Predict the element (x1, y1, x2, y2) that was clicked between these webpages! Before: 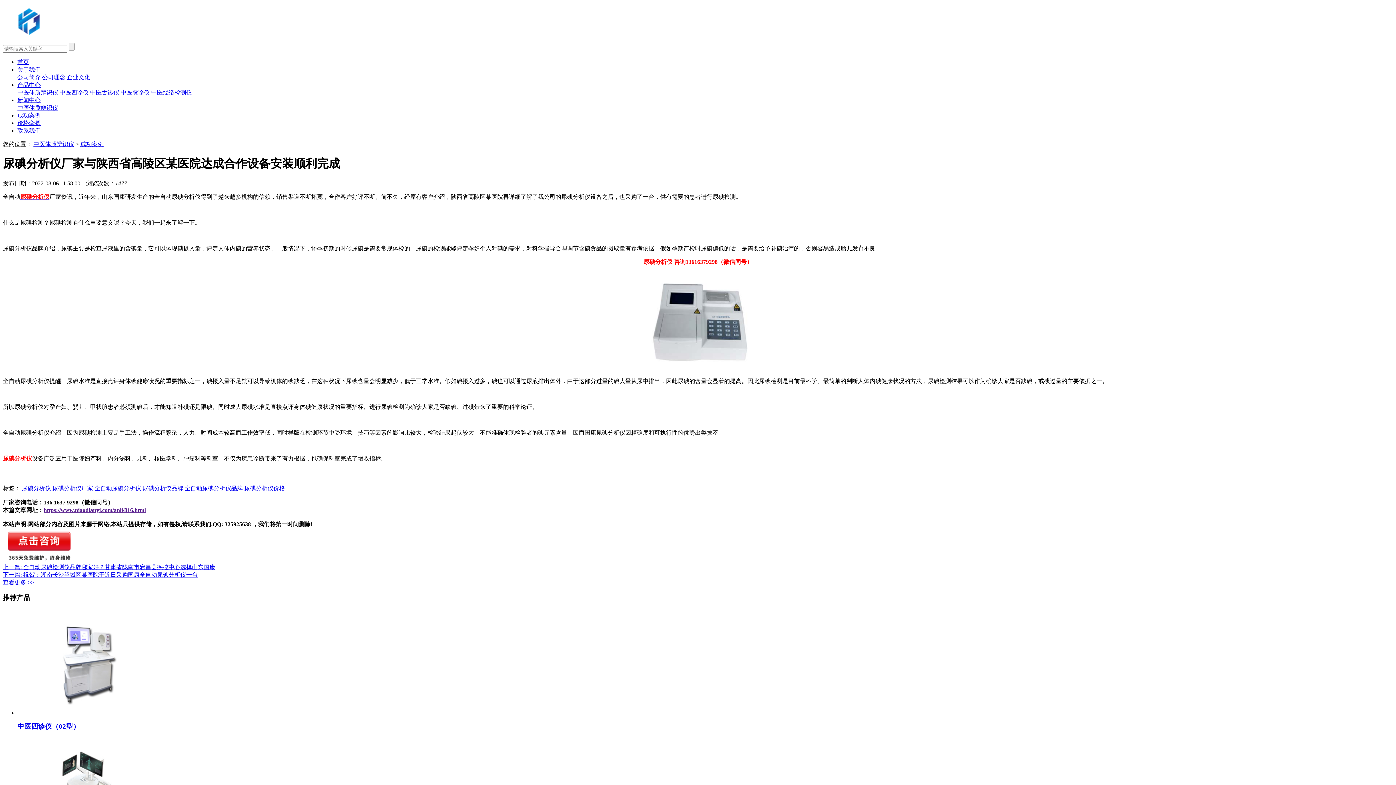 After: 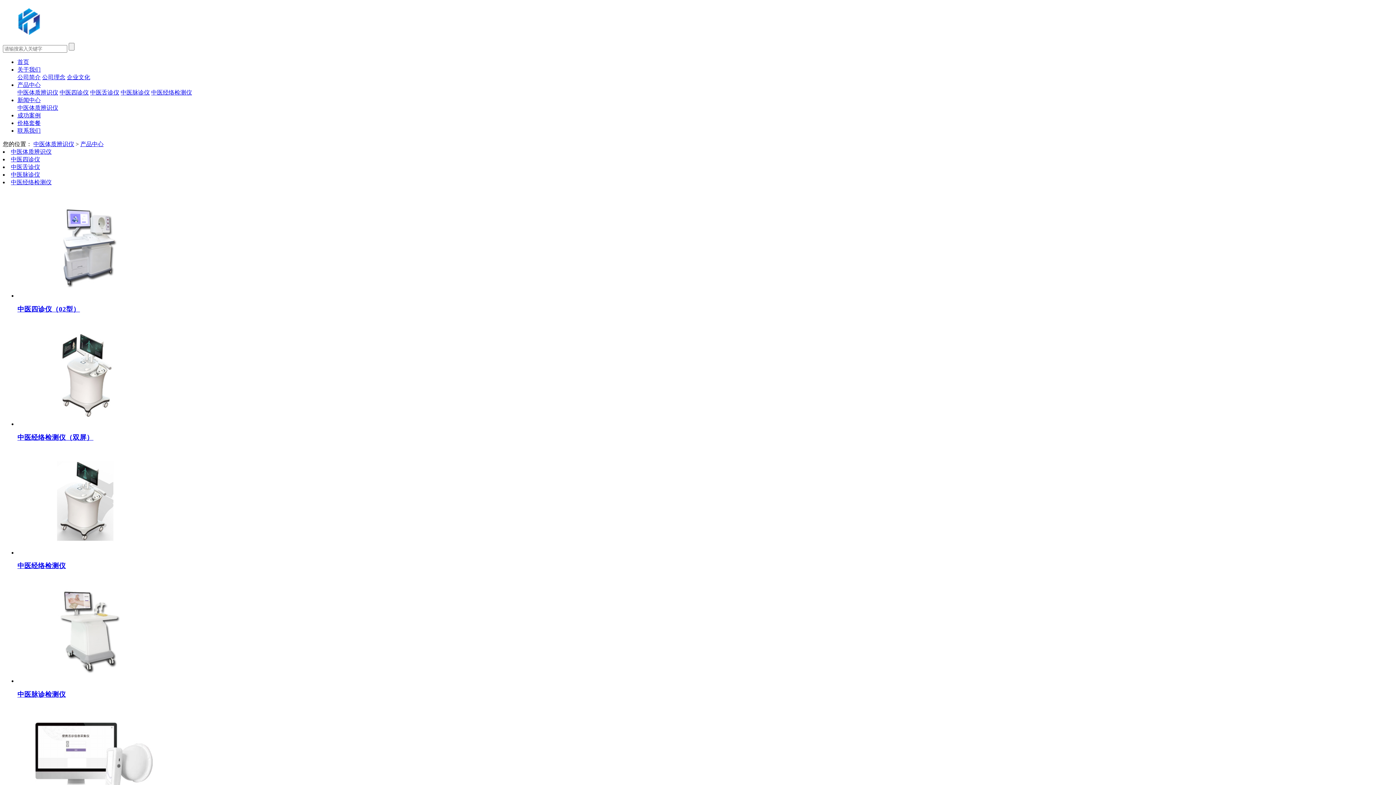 Action: bbox: (59, 89, 88, 95) label: 中医四诊仪